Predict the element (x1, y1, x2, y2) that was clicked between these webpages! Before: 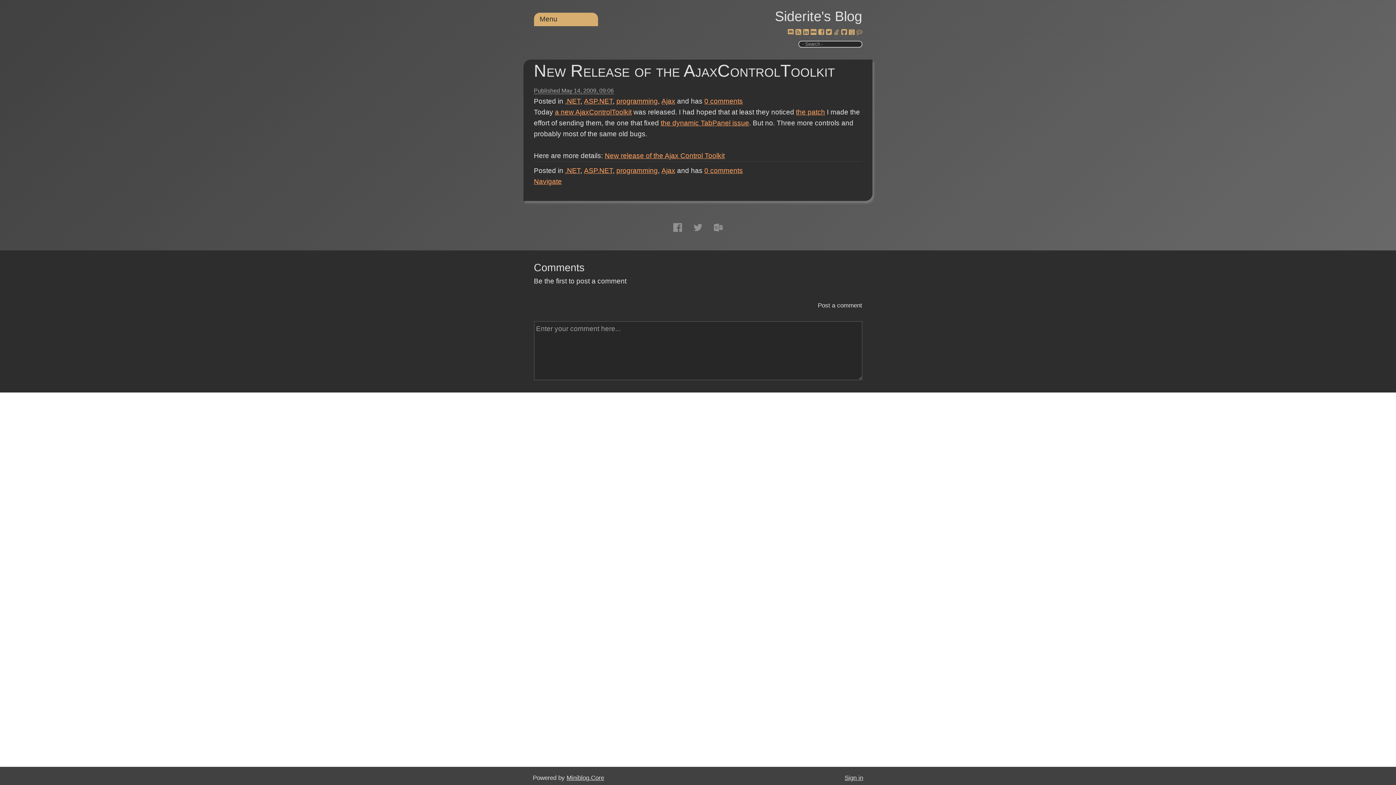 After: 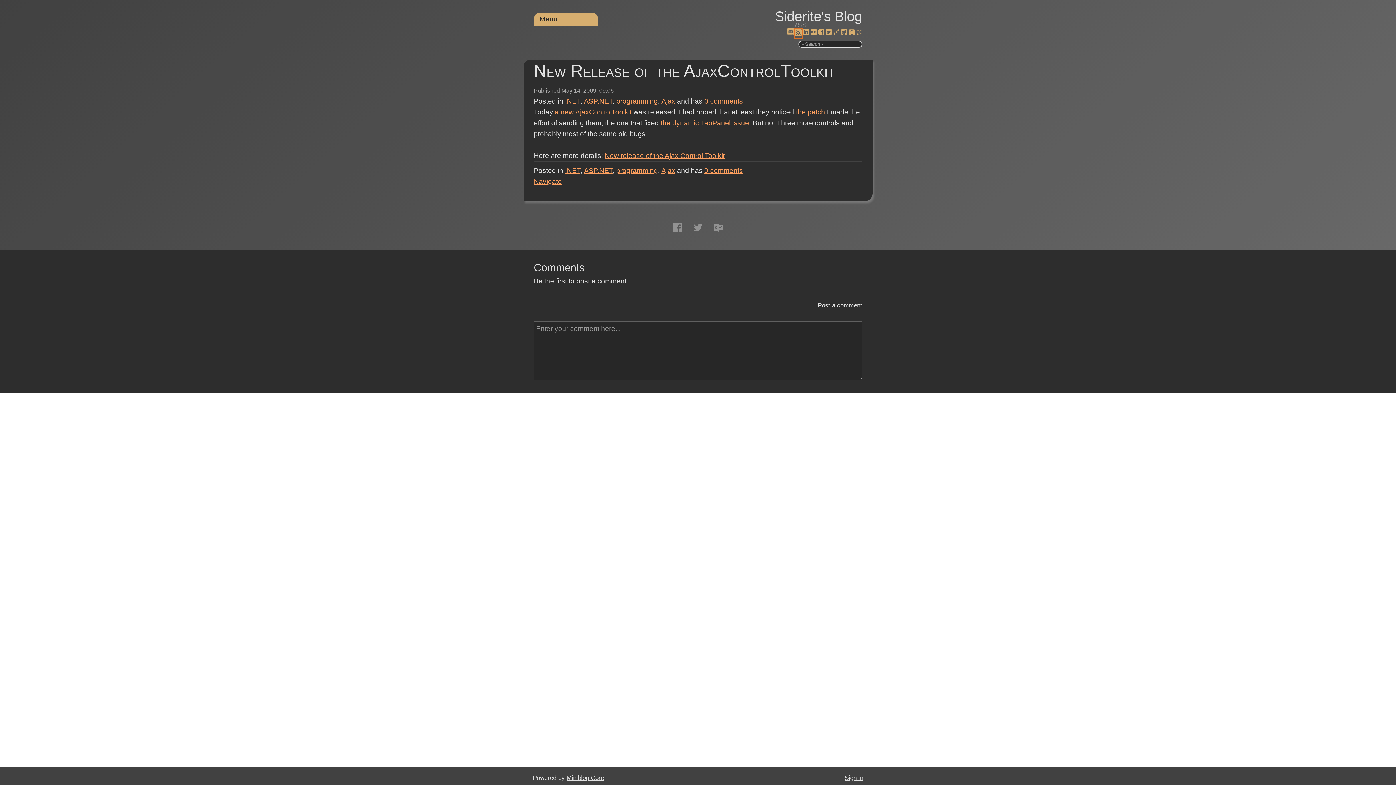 Action: bbox: (795, 29, 801, 36)